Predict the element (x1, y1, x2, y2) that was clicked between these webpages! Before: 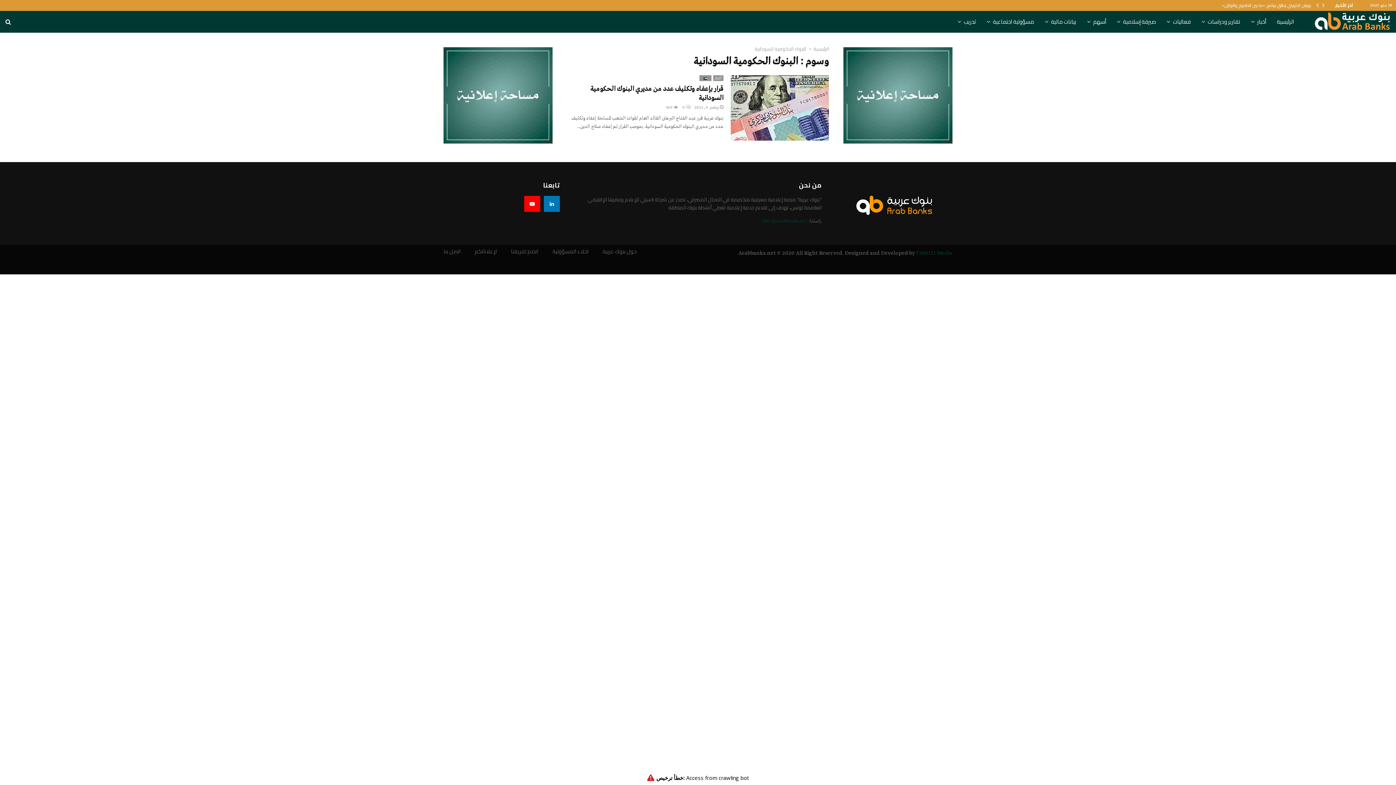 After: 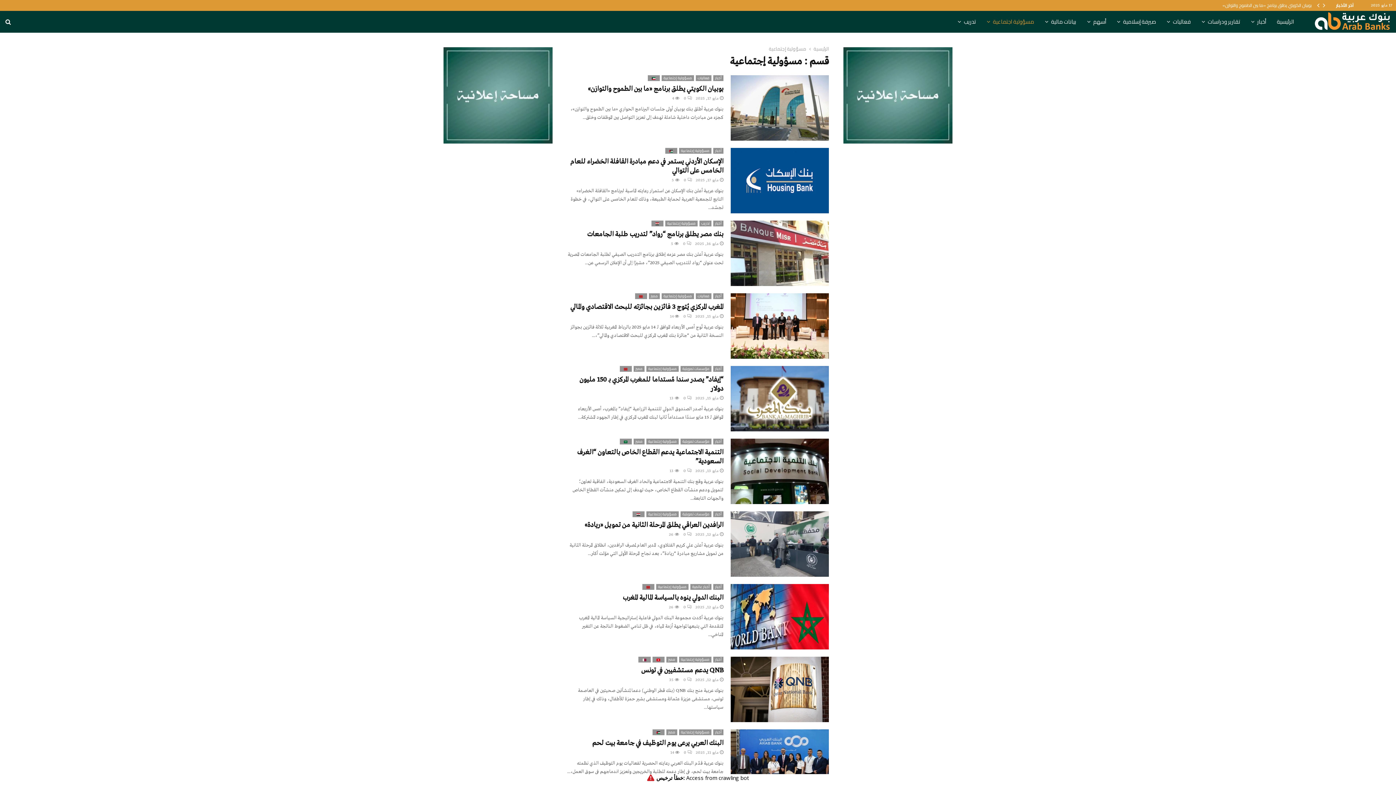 Action: label: مسؤولية اجتماعية bbox: (981, 10, 1039, 32)